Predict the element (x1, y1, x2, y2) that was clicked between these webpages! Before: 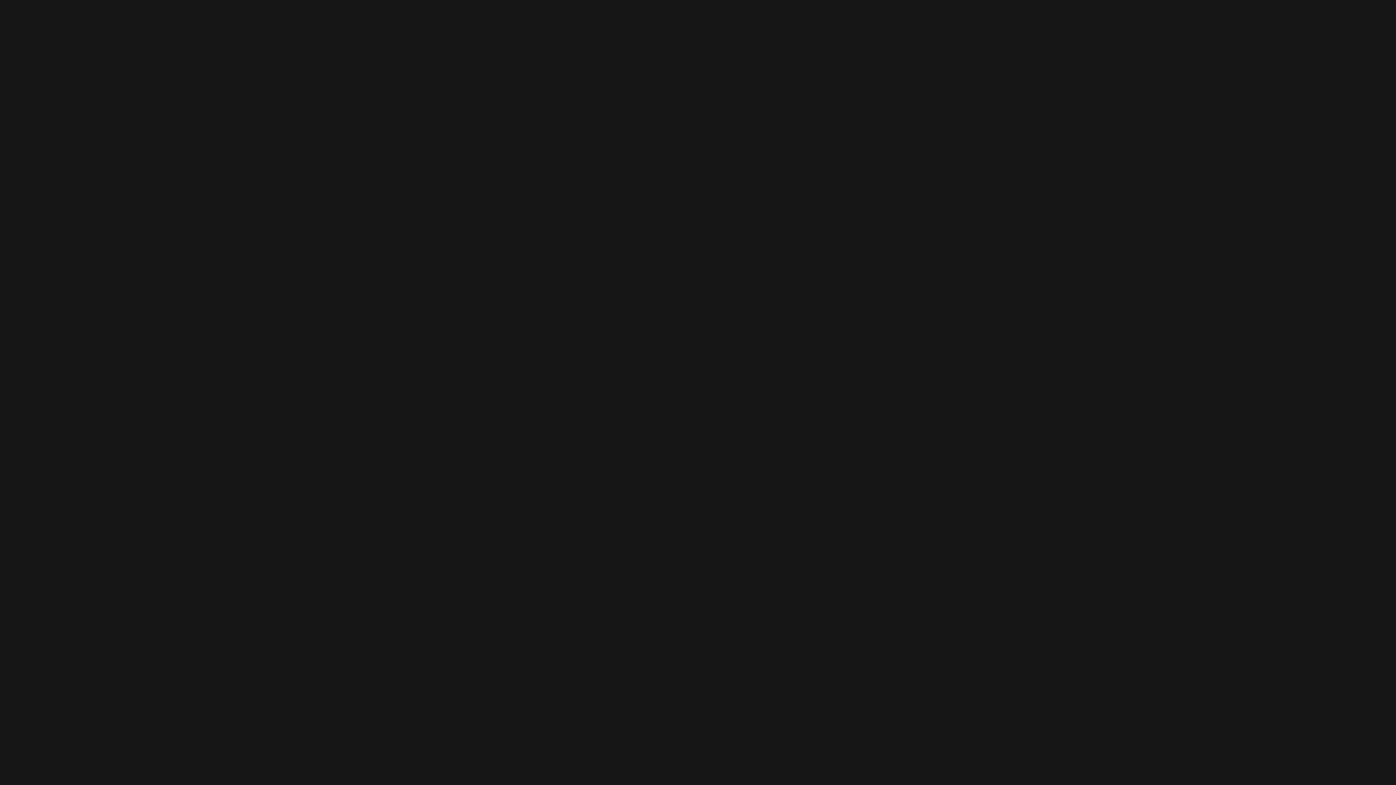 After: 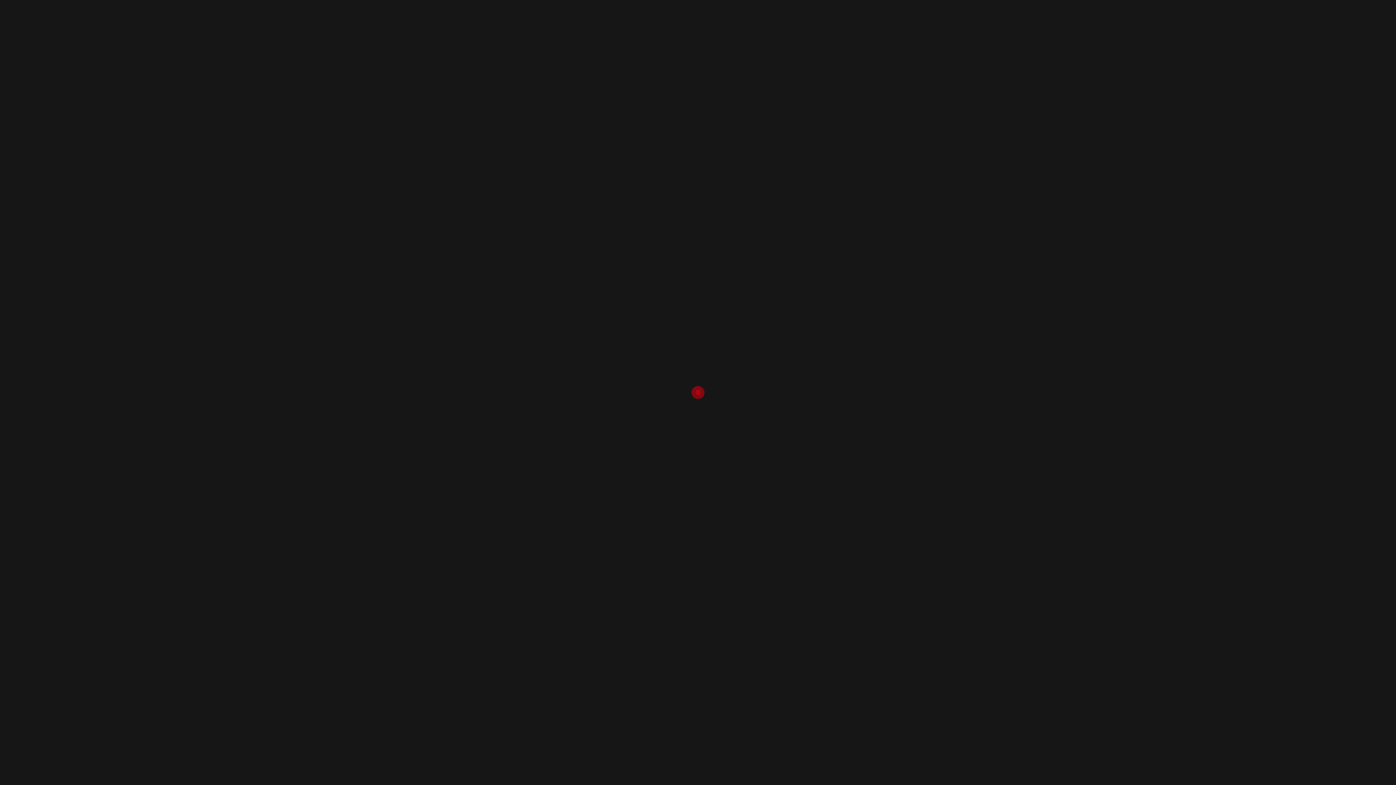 Action: bbox: (744, 5, 772, 33) label: PARTNERS